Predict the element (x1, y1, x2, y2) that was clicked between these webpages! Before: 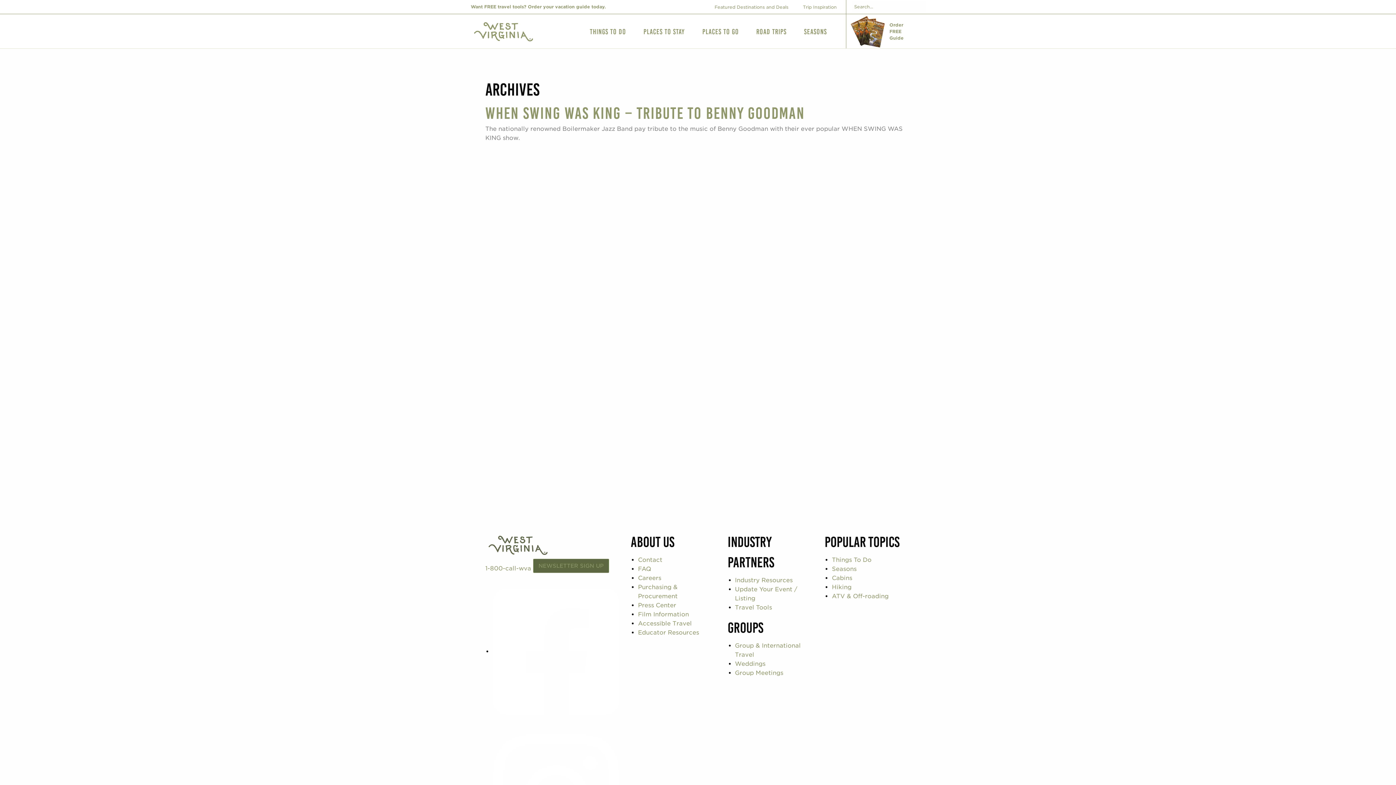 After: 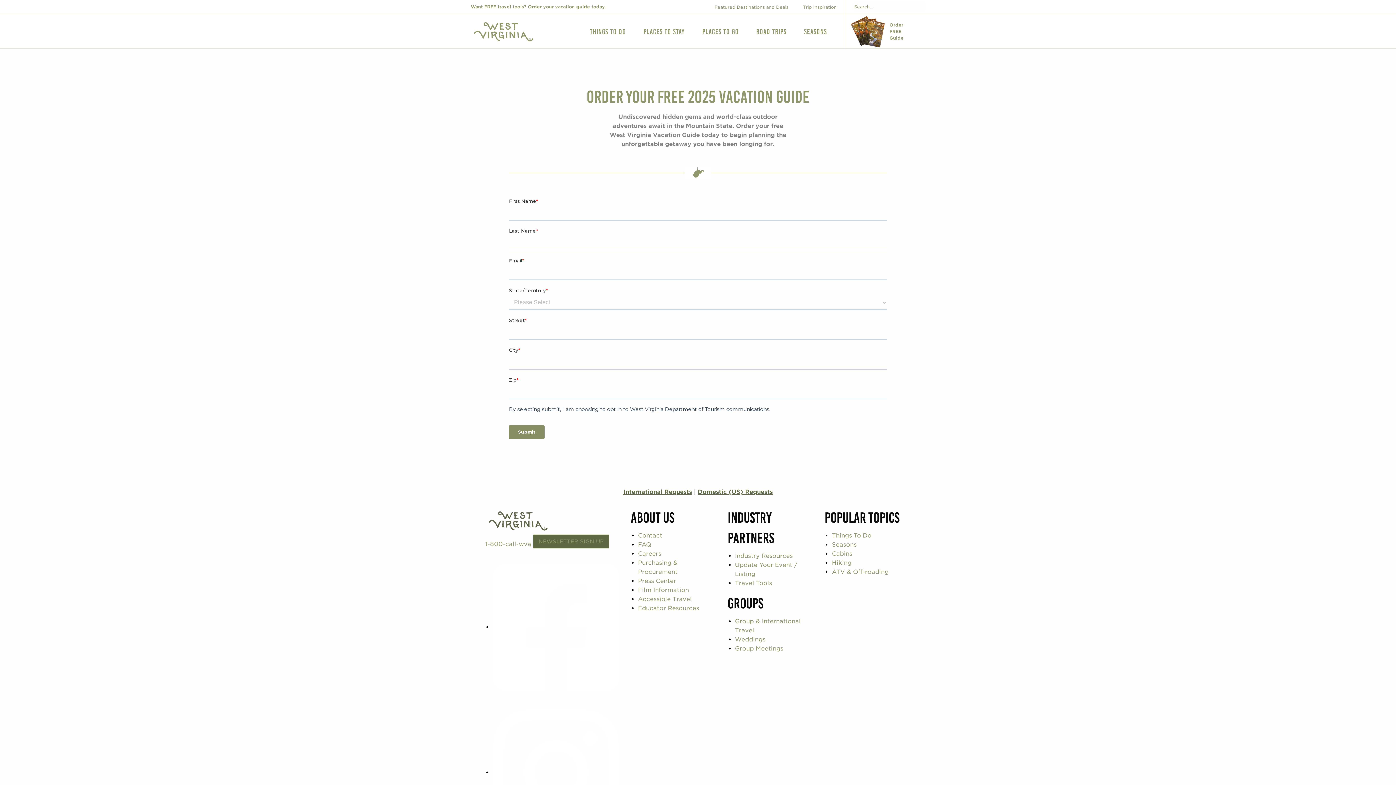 Action: bbox: (849, 15, 925, 48) label: Order
FREE
Guide